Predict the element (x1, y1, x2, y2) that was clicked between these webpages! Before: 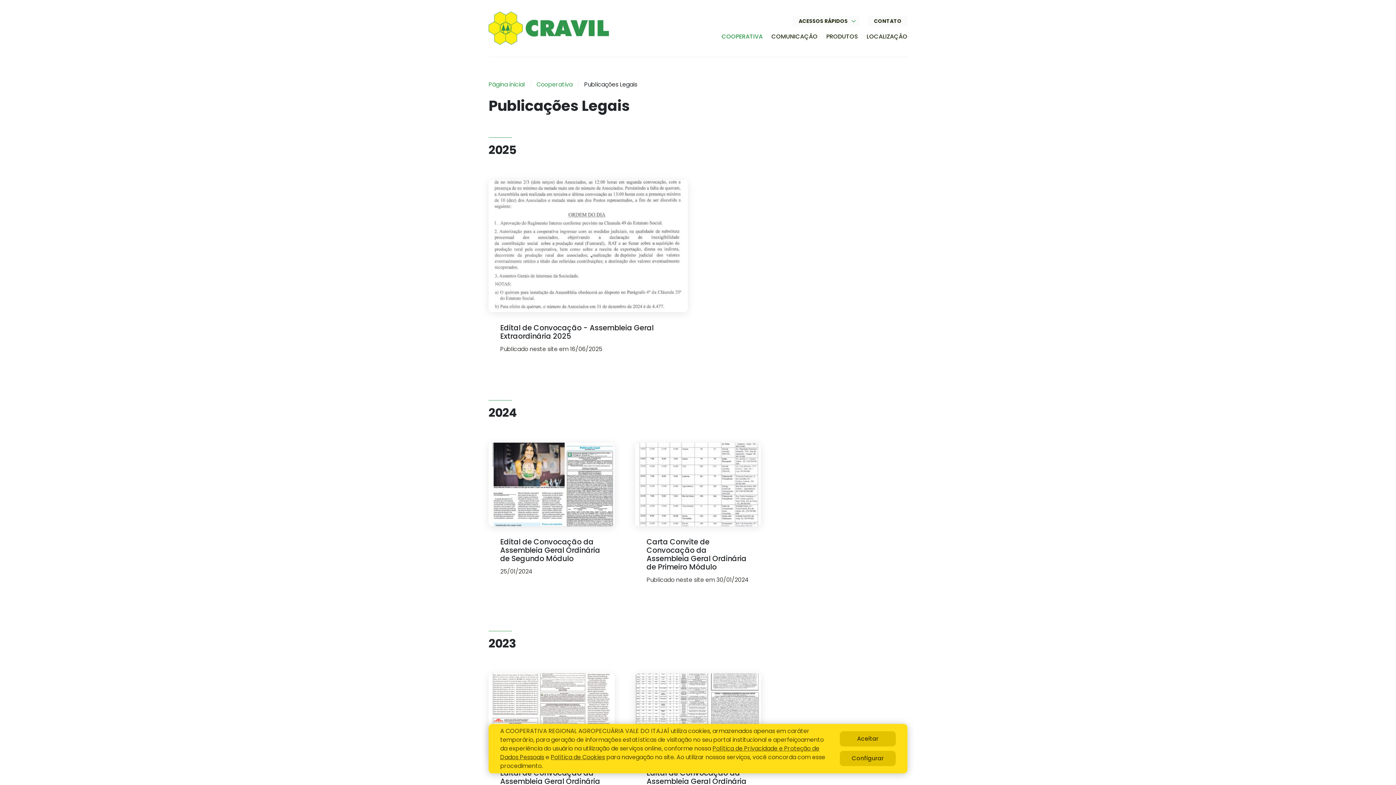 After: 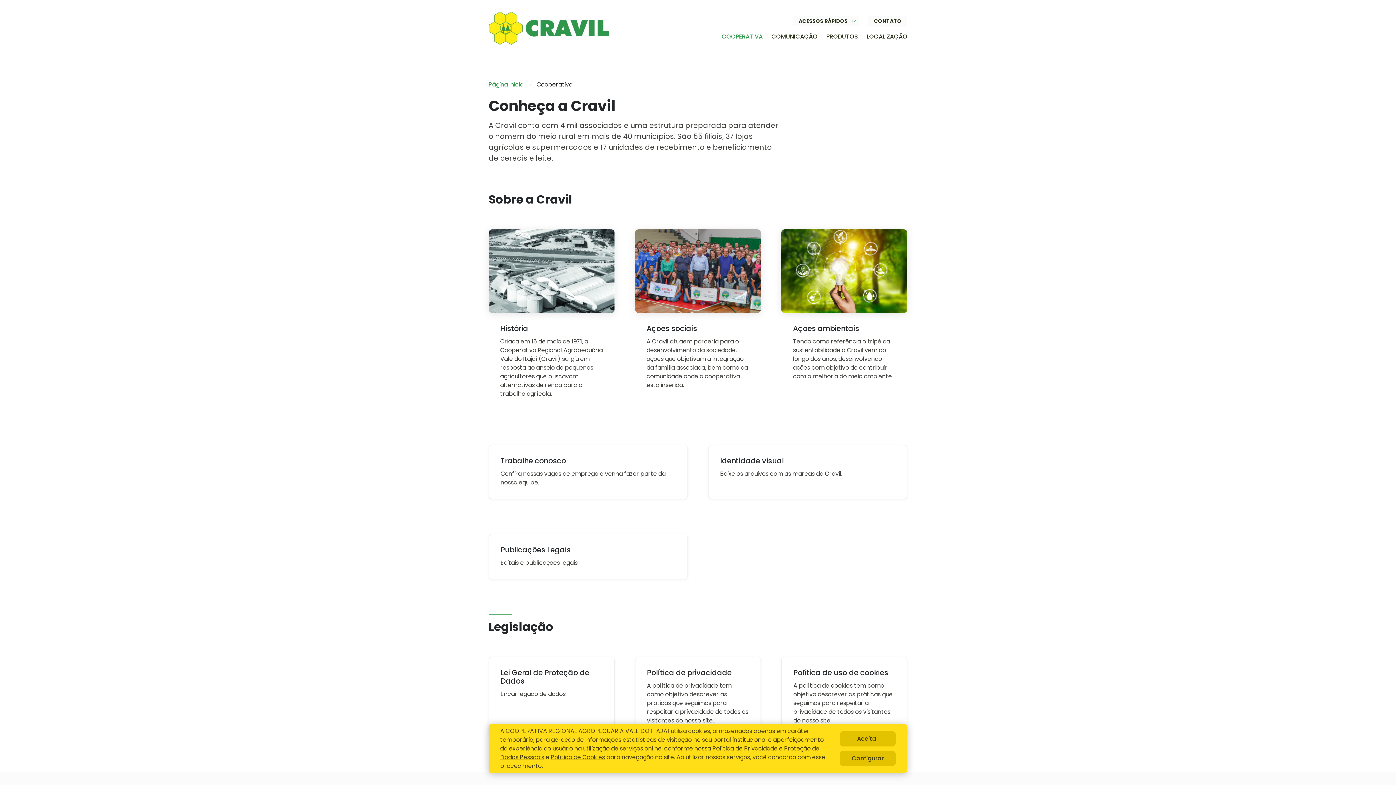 Action: label: Cooperativa bbox: (532, 80, 577, 89)